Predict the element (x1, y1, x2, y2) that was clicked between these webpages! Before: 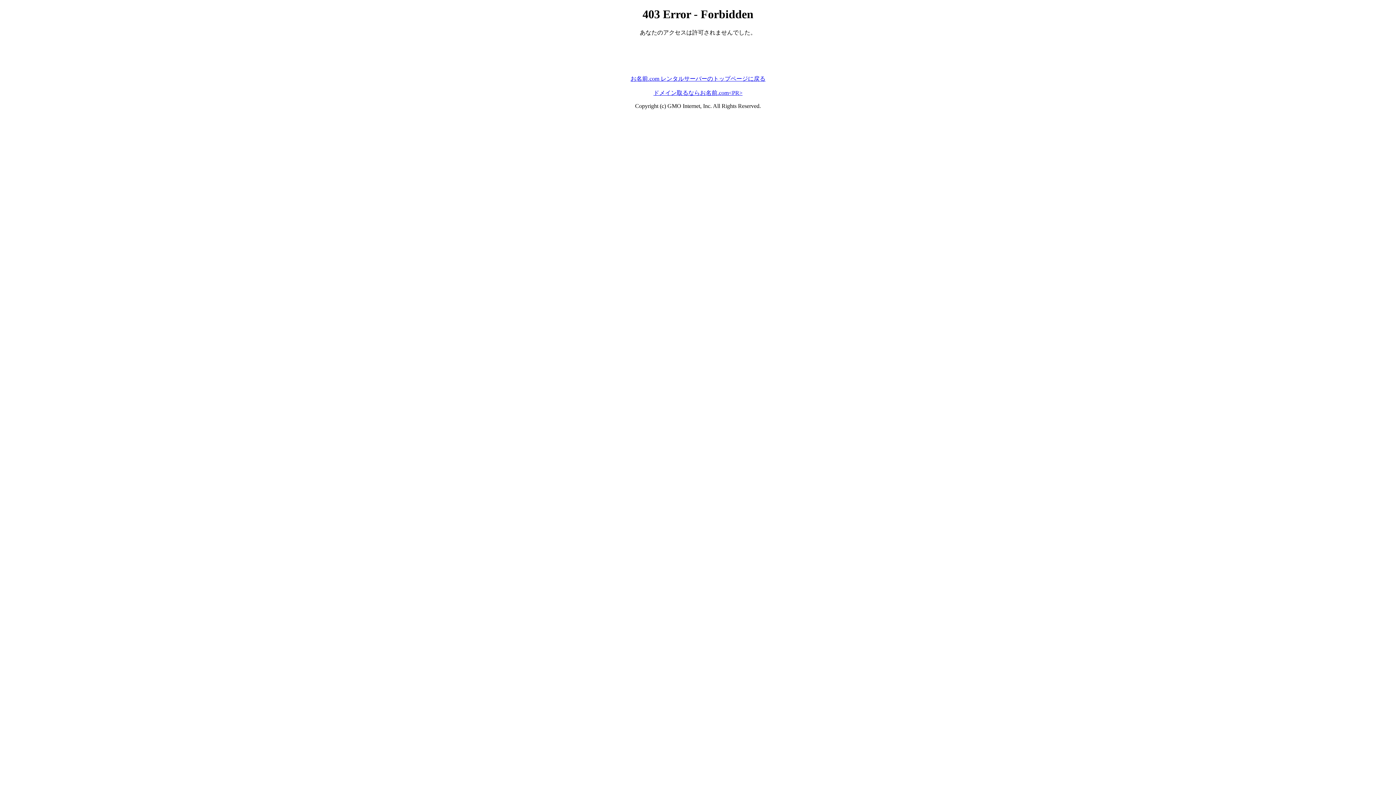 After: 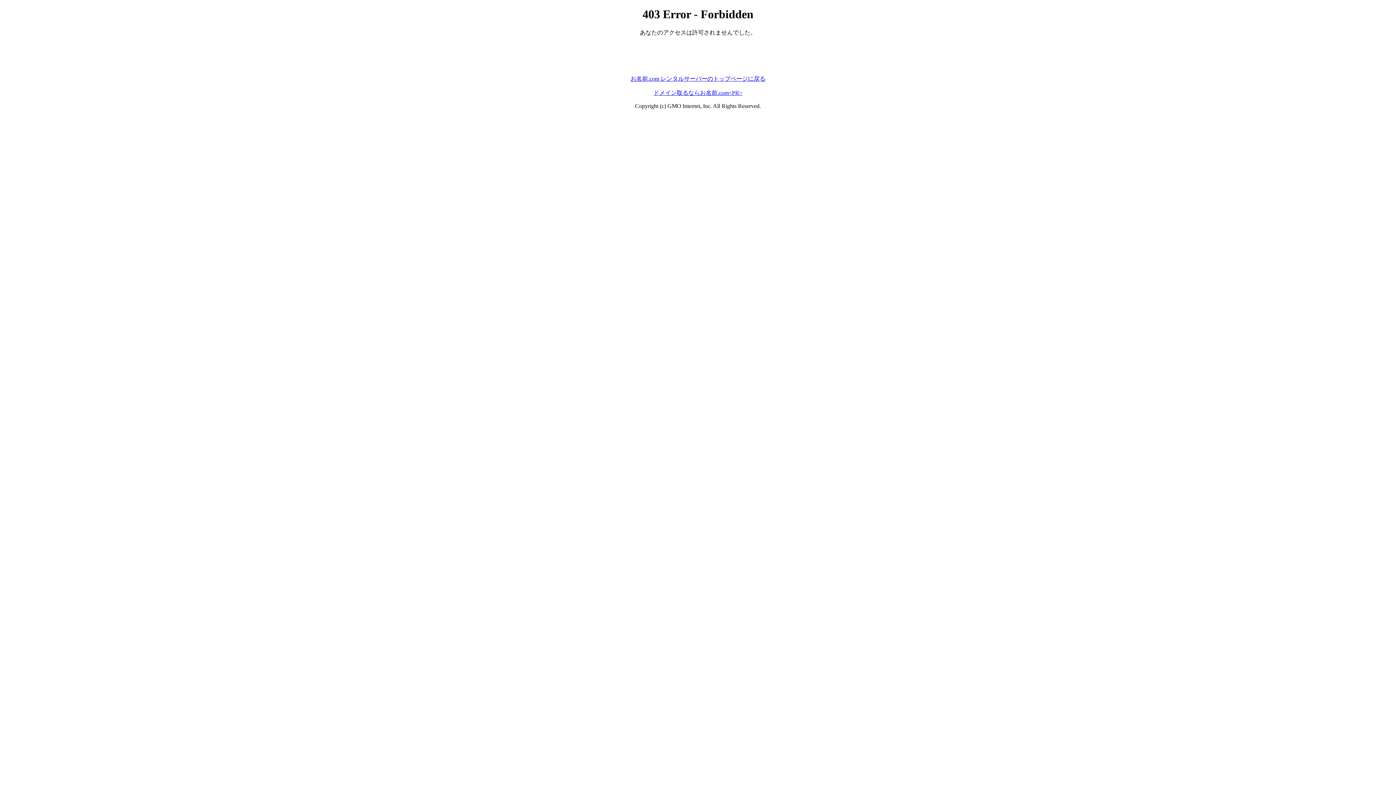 Action: bbox: (653, 89, 742, 95) label: ドメイン取るならお名前.com<PR>